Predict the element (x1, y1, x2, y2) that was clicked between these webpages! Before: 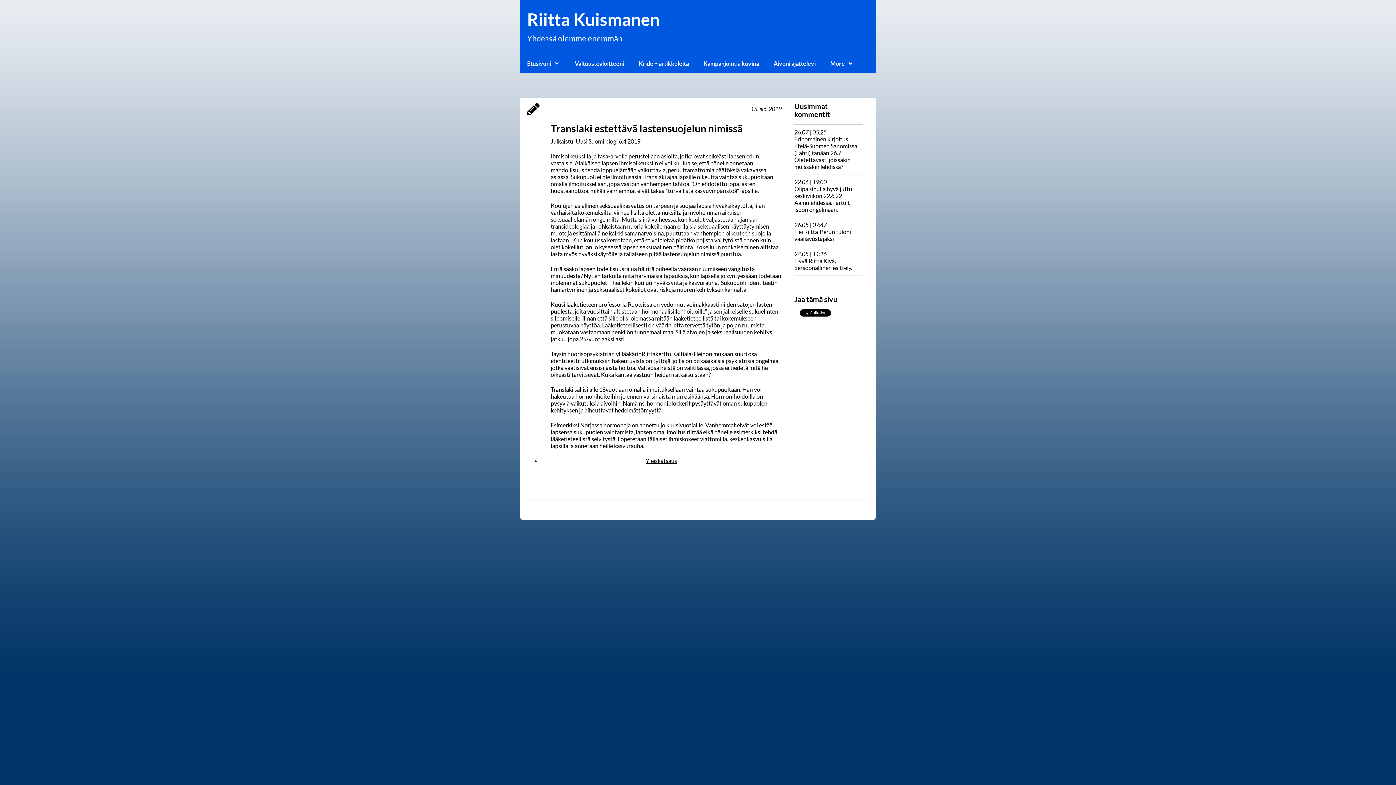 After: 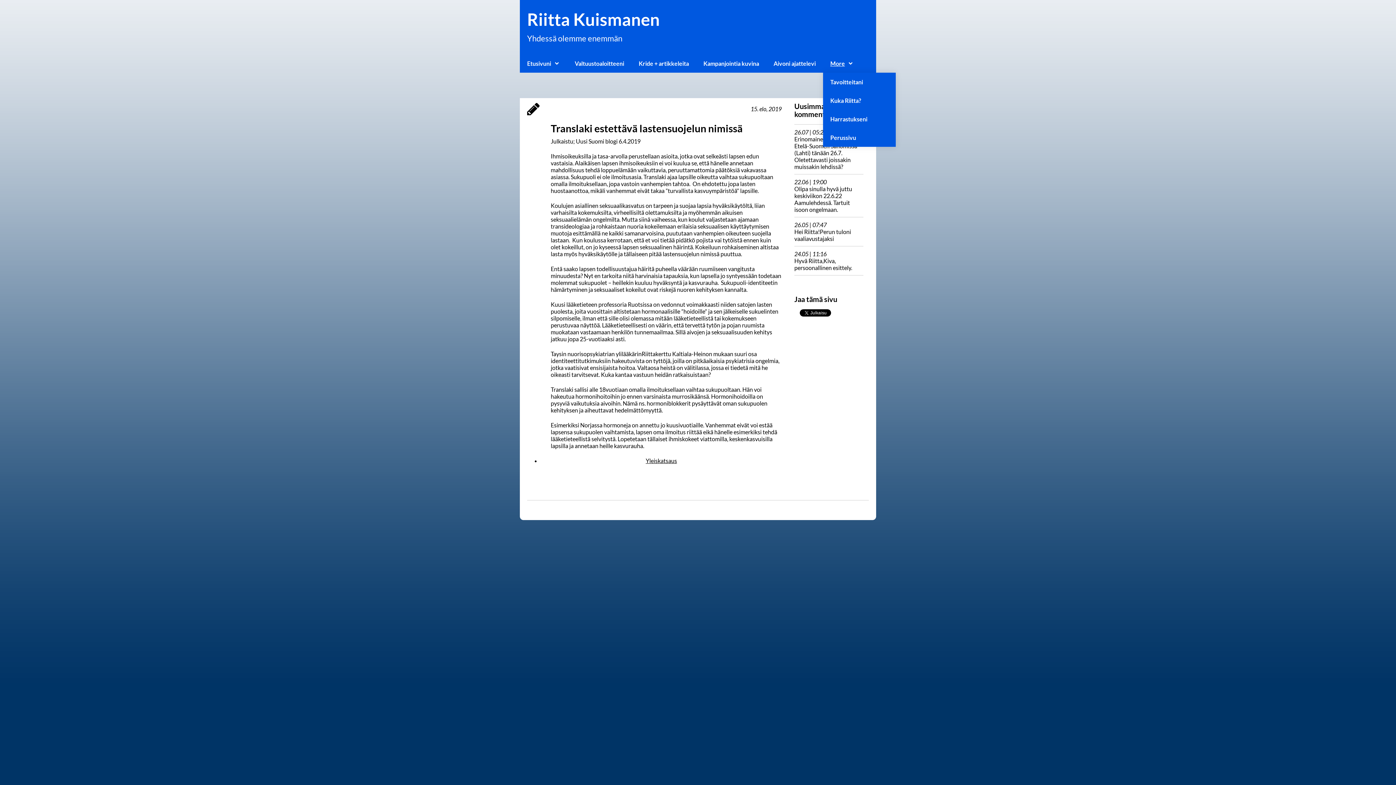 Action: label: More bbox: (823, 54, 861, 72)